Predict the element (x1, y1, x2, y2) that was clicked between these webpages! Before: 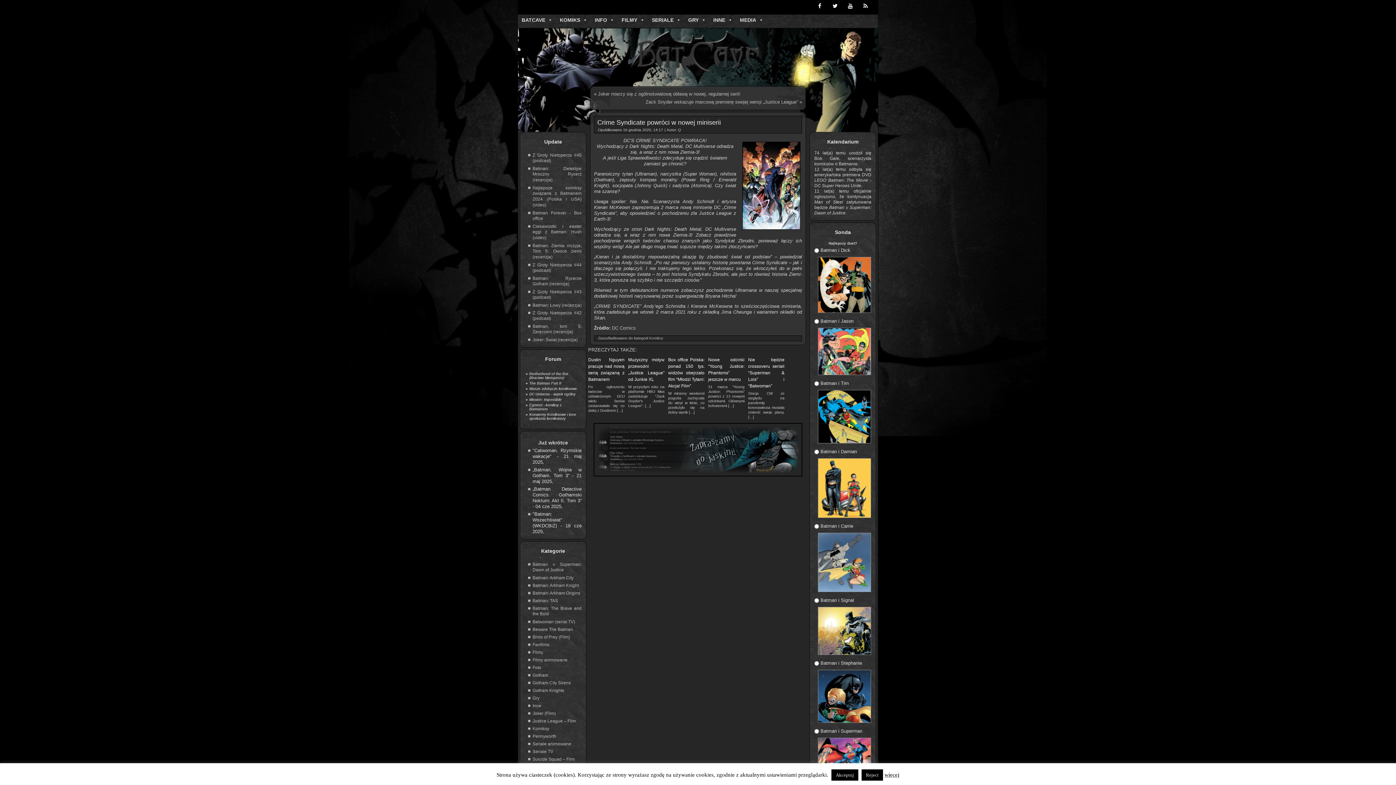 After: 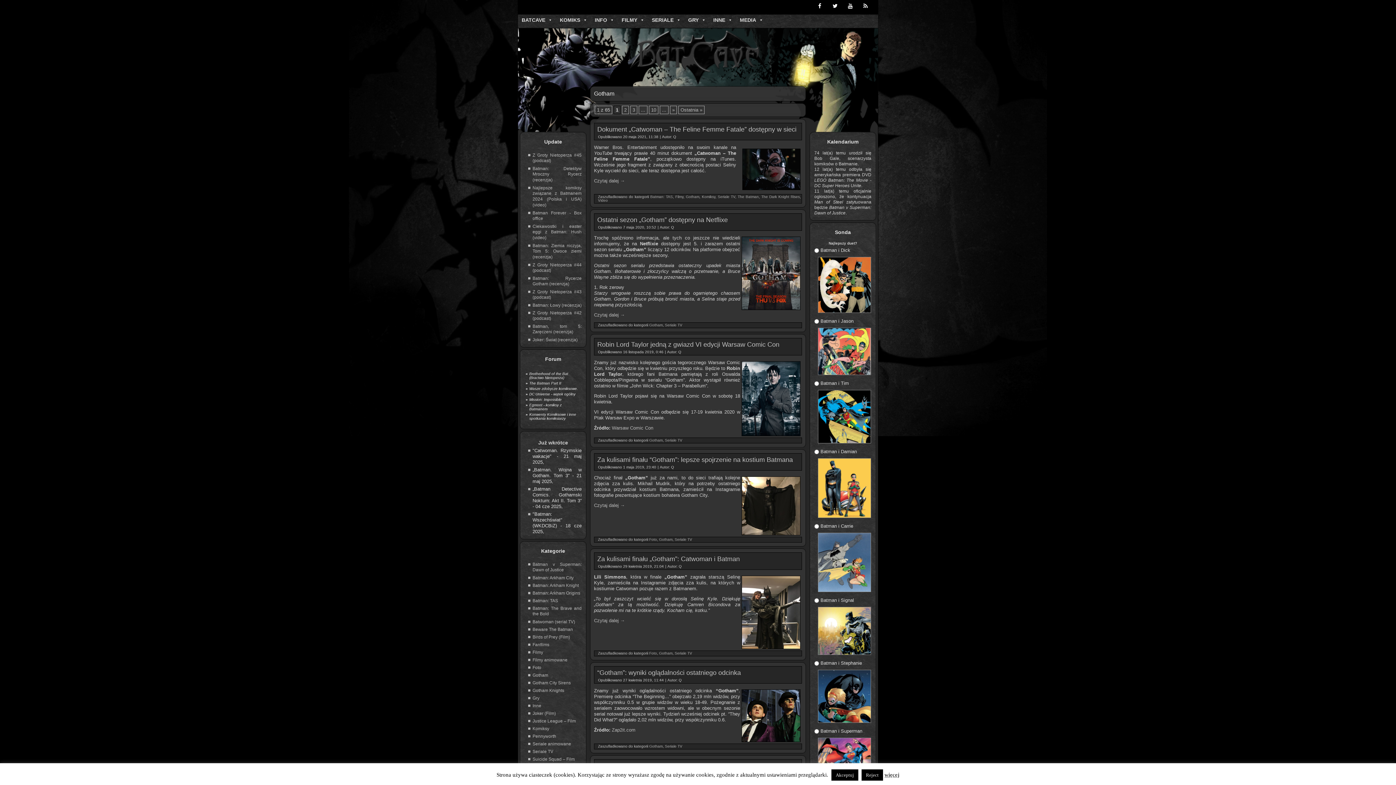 Action: label: Gotham bbox: (532, 673, 548, 678)